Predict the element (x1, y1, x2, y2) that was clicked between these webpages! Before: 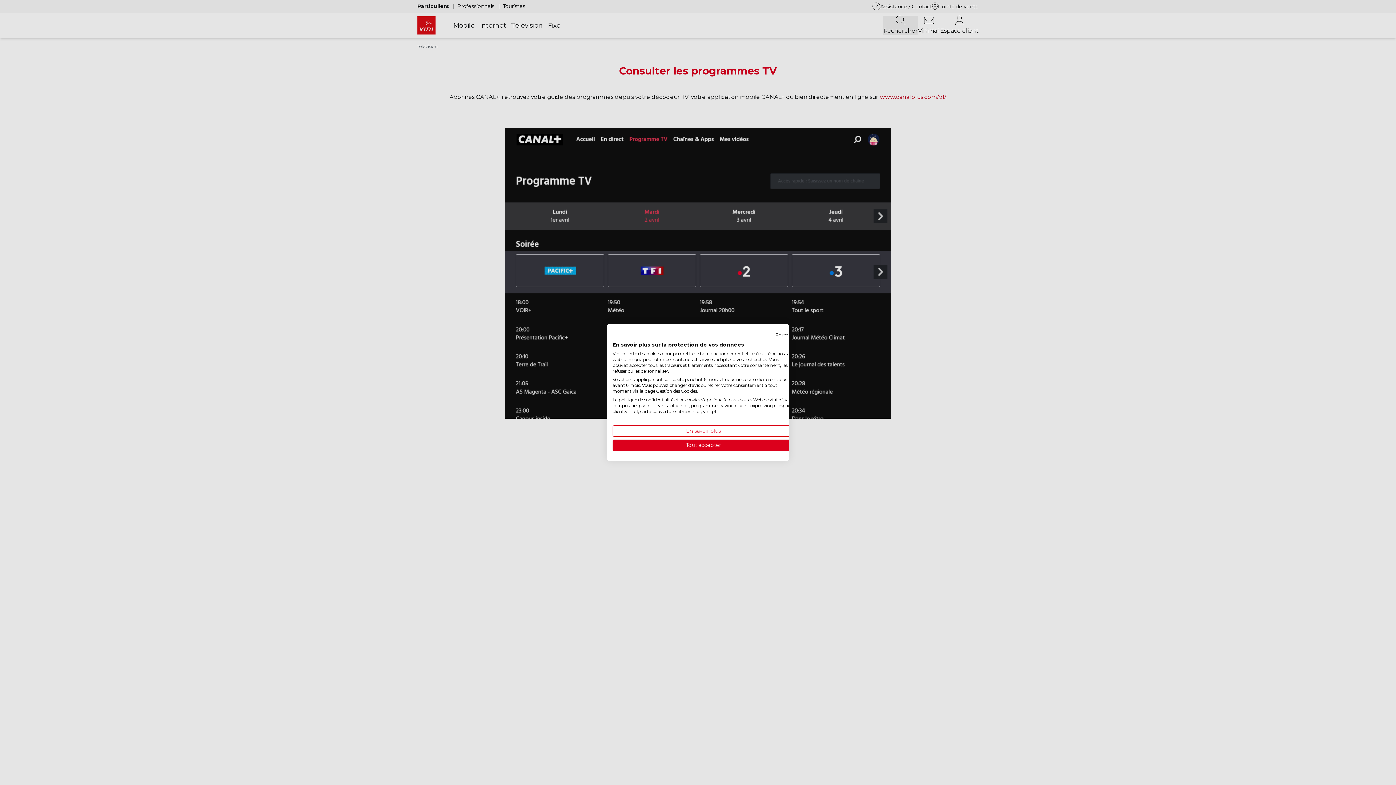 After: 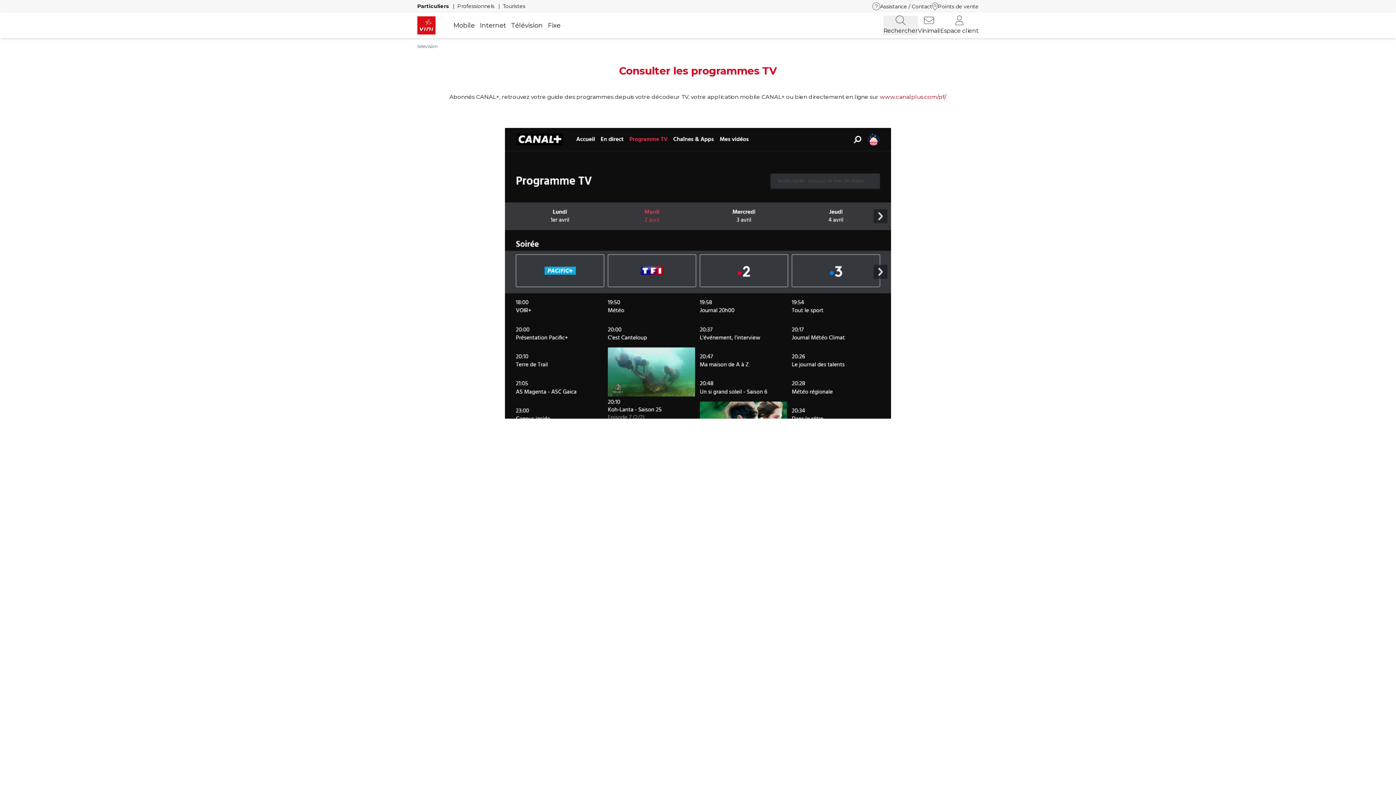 Action: bbox: (774, 331, 794, 339) label: Fermer cookie avis sans spécifier de préférences